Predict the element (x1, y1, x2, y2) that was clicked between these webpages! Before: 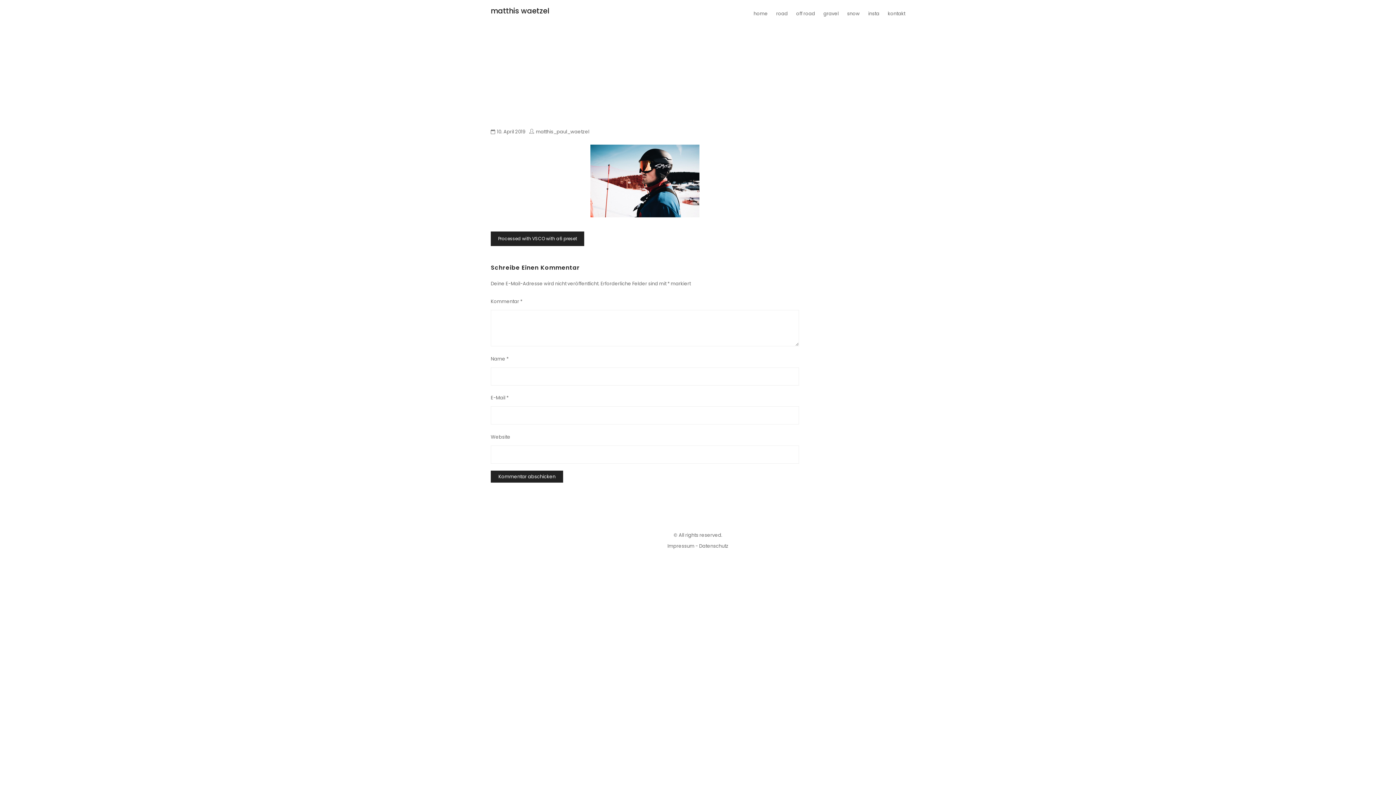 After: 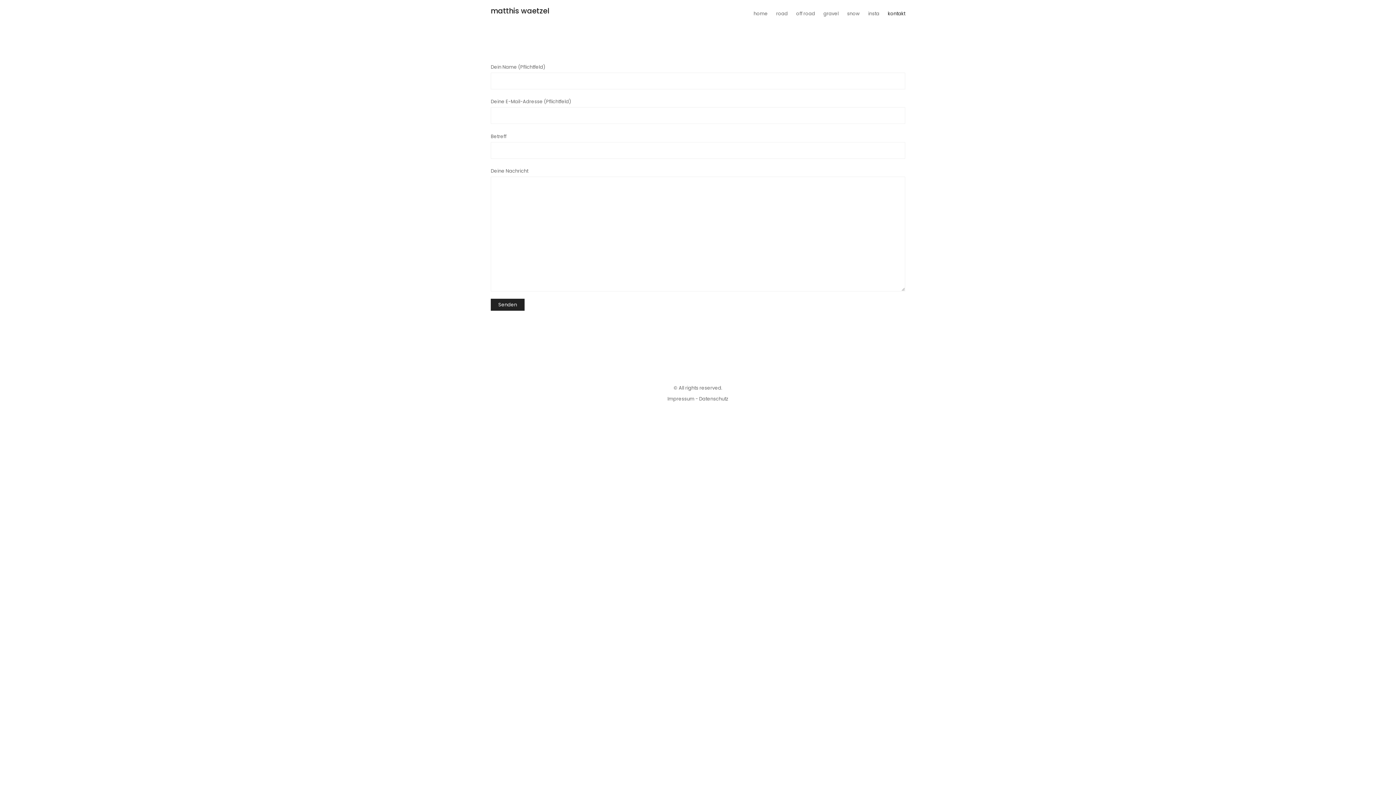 Action: bbox: (884, 0, 905, 27) label: kontakt